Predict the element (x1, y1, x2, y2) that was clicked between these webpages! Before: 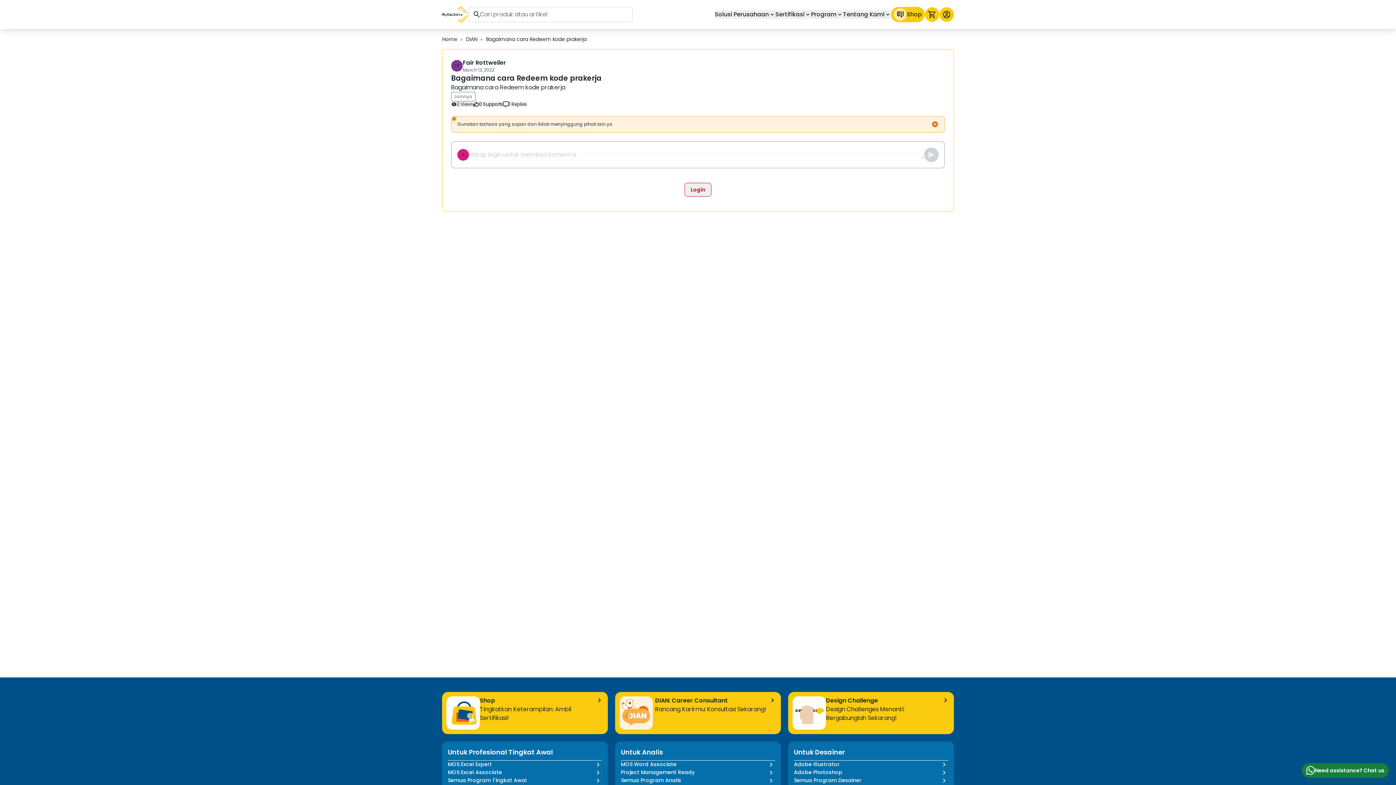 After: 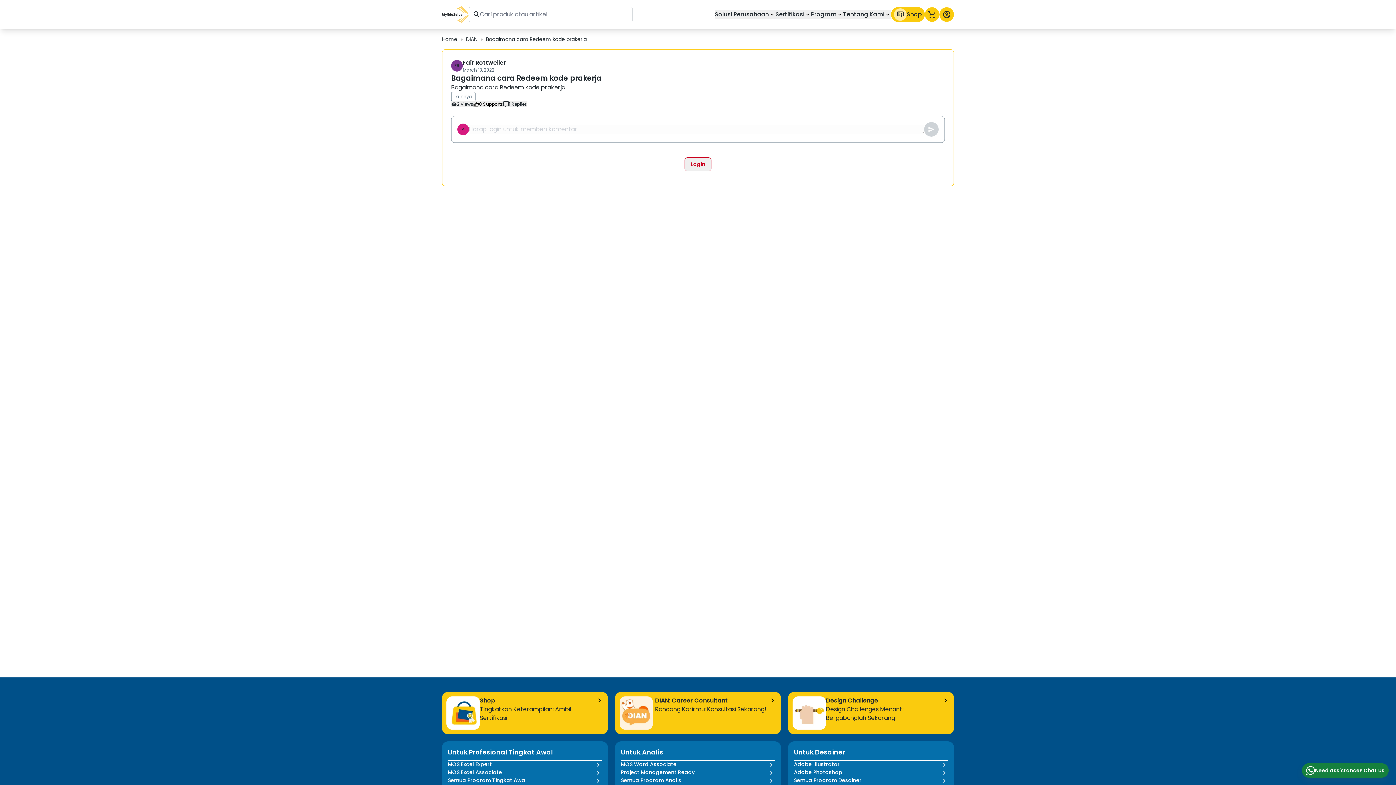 Action: bbox: (931, 120, 938, 128)